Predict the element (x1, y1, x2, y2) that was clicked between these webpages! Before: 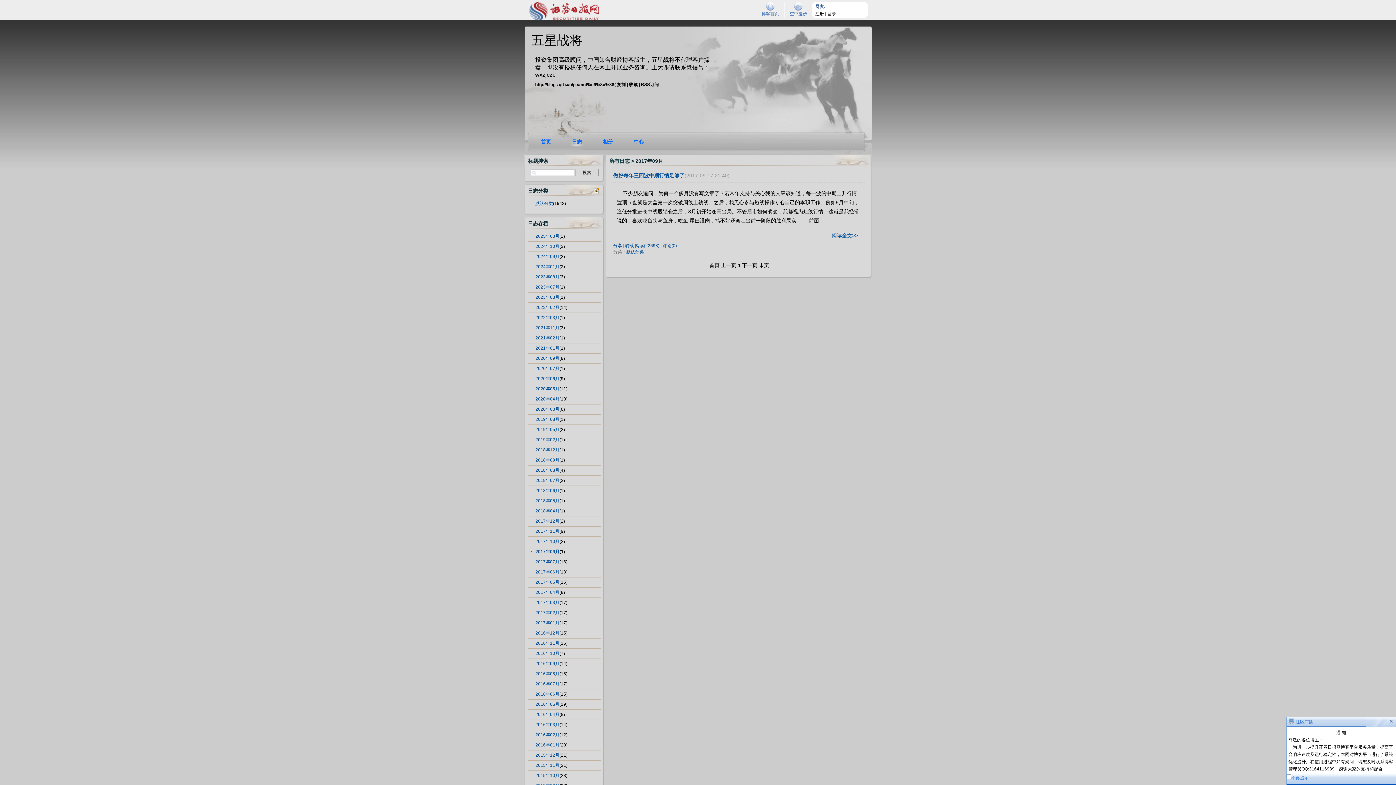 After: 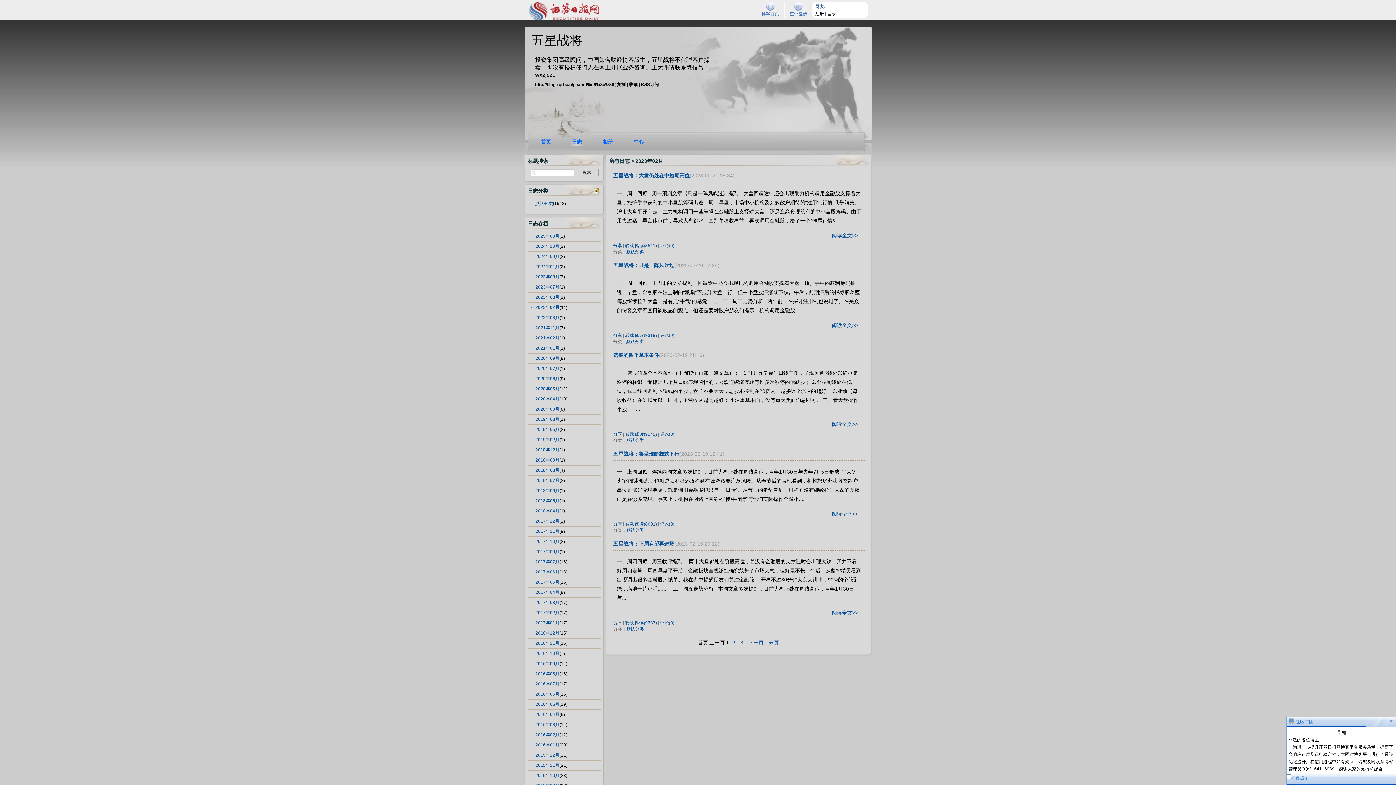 Action: label: 2023年02月 bbox: (535, 305, 559, 310)